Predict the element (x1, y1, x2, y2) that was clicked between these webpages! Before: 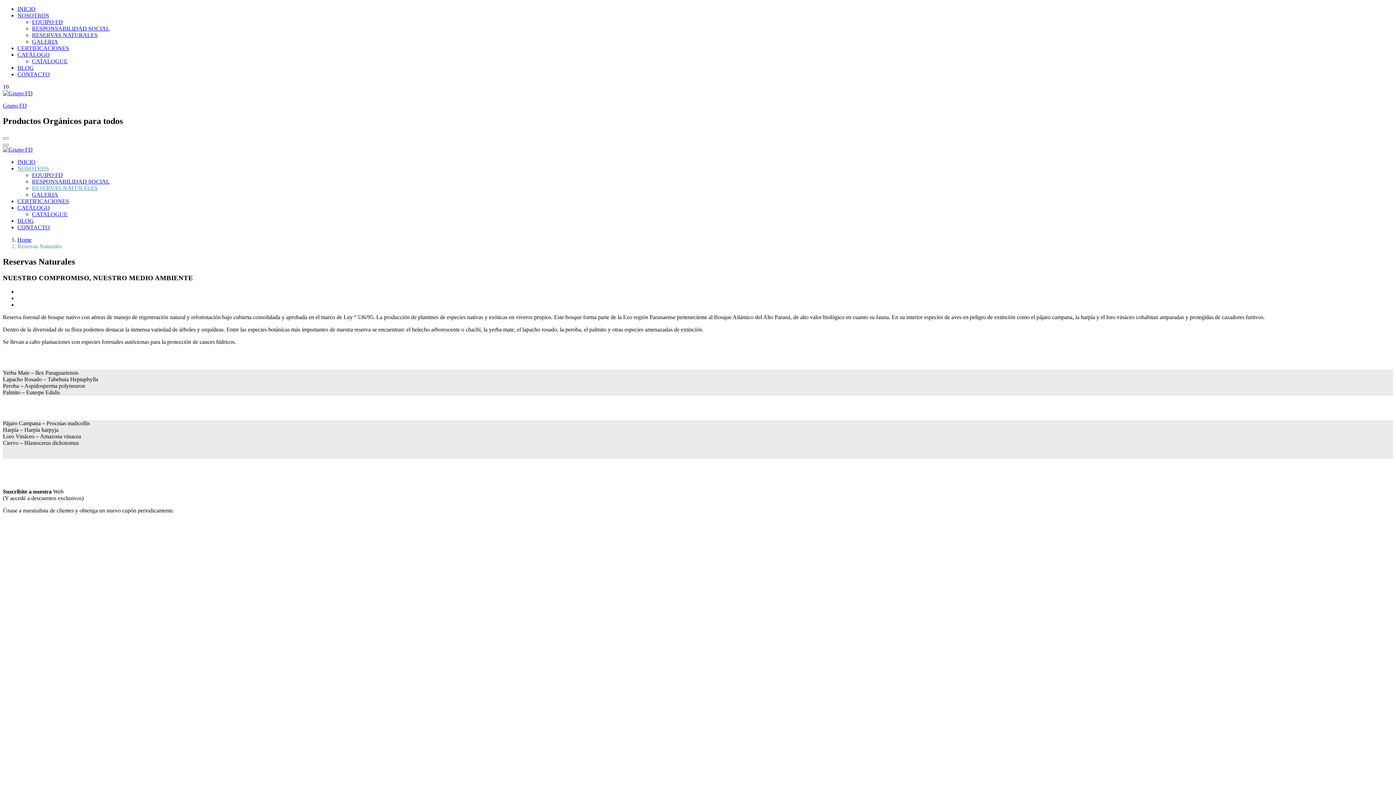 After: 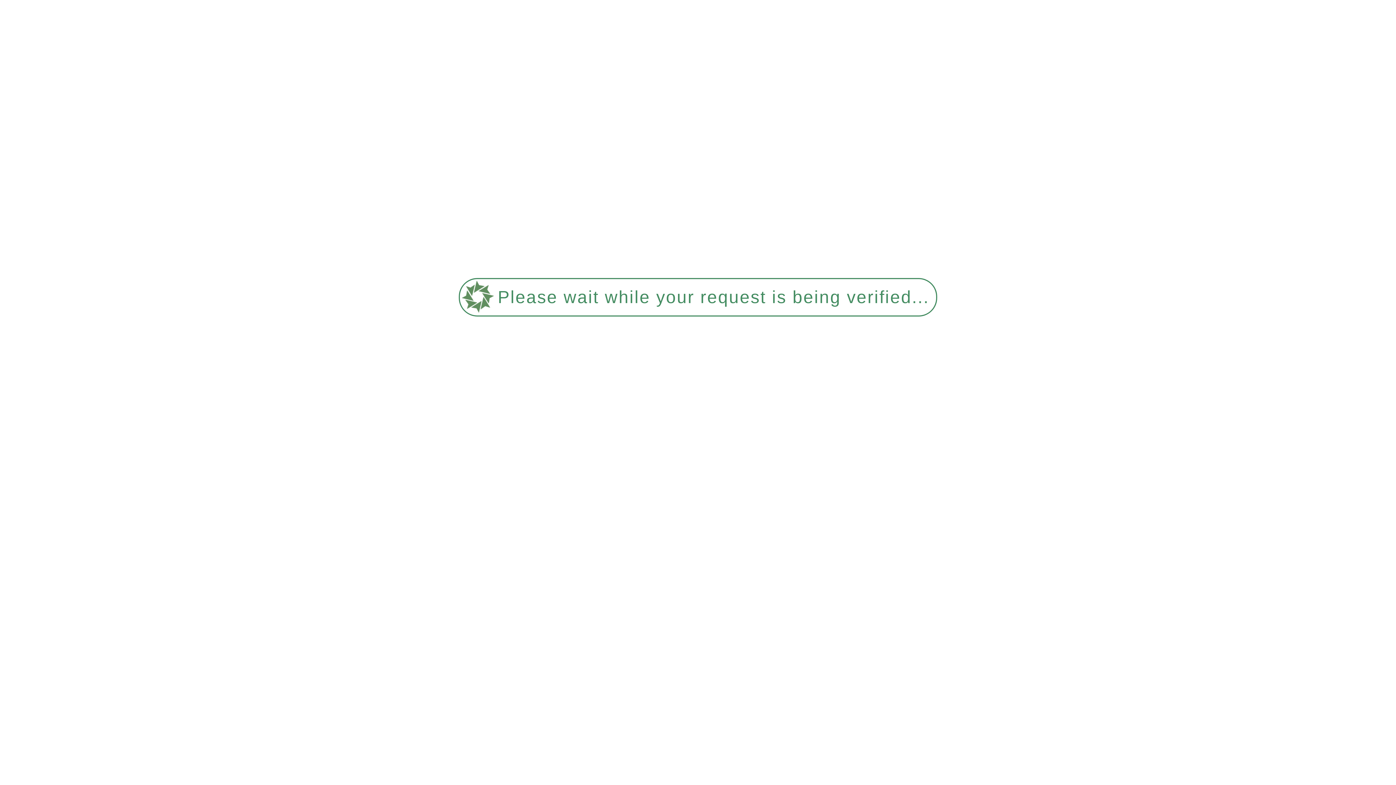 Action: label: GALERIA bbox: (32, 38, 58, 44)